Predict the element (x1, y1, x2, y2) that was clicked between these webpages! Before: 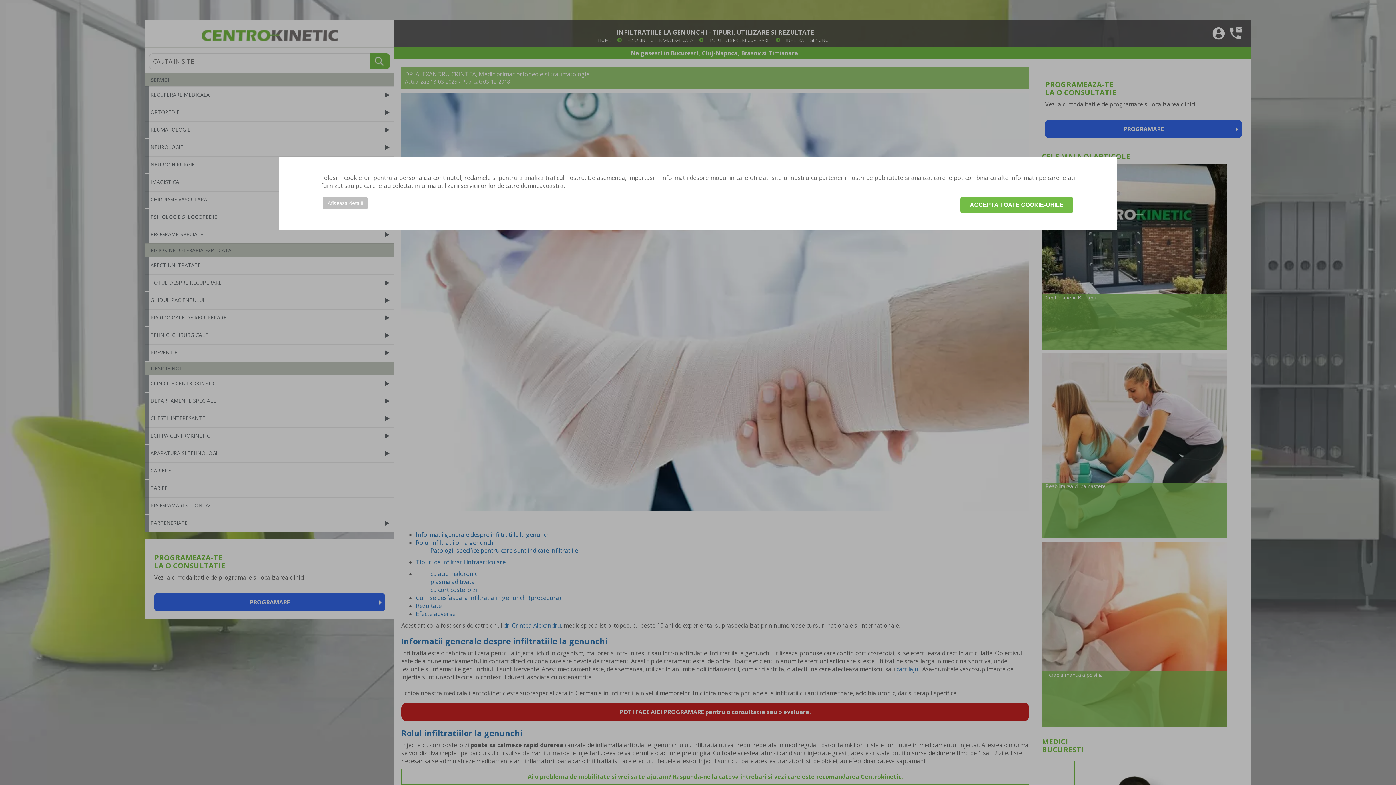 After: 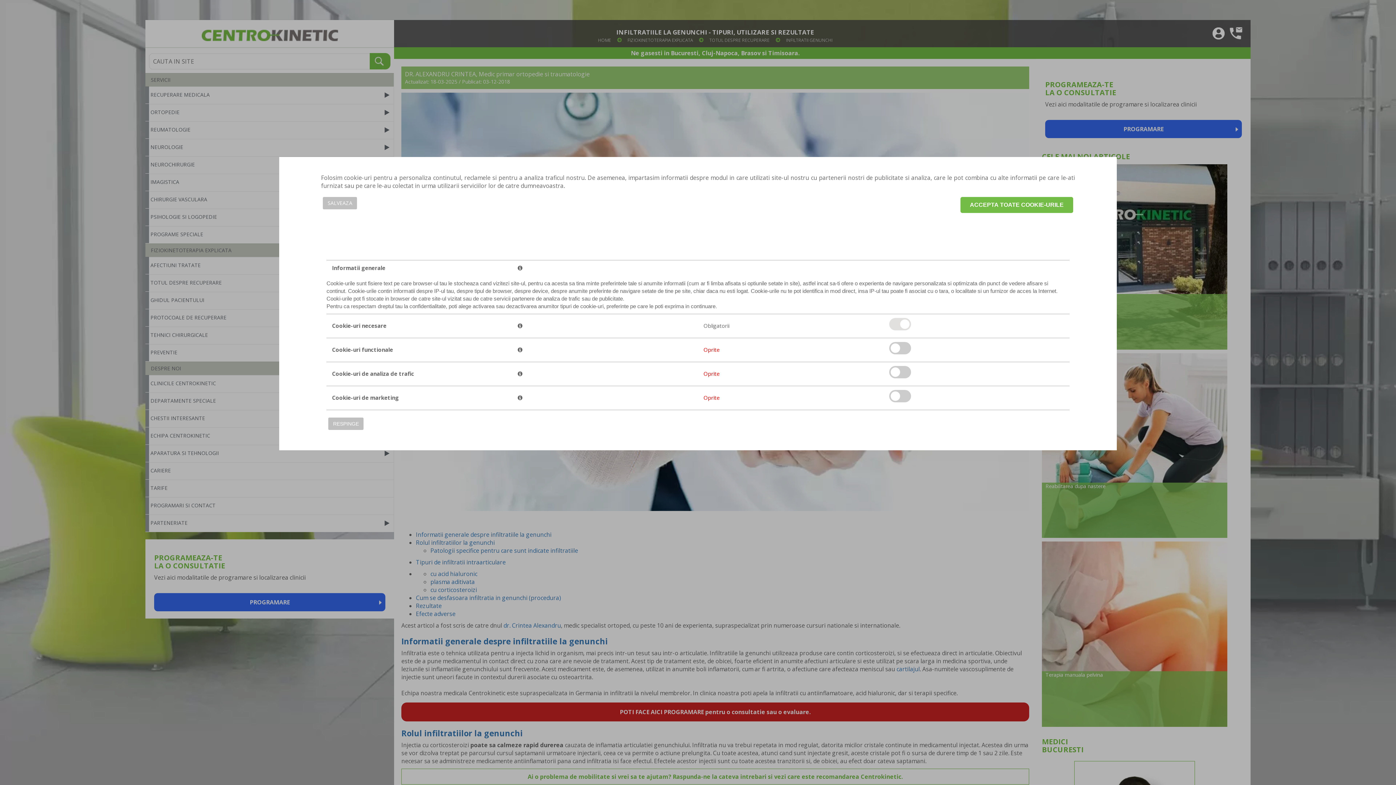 Action: bbox: (322, 197, 367, 209) label: Afiseaza detalii